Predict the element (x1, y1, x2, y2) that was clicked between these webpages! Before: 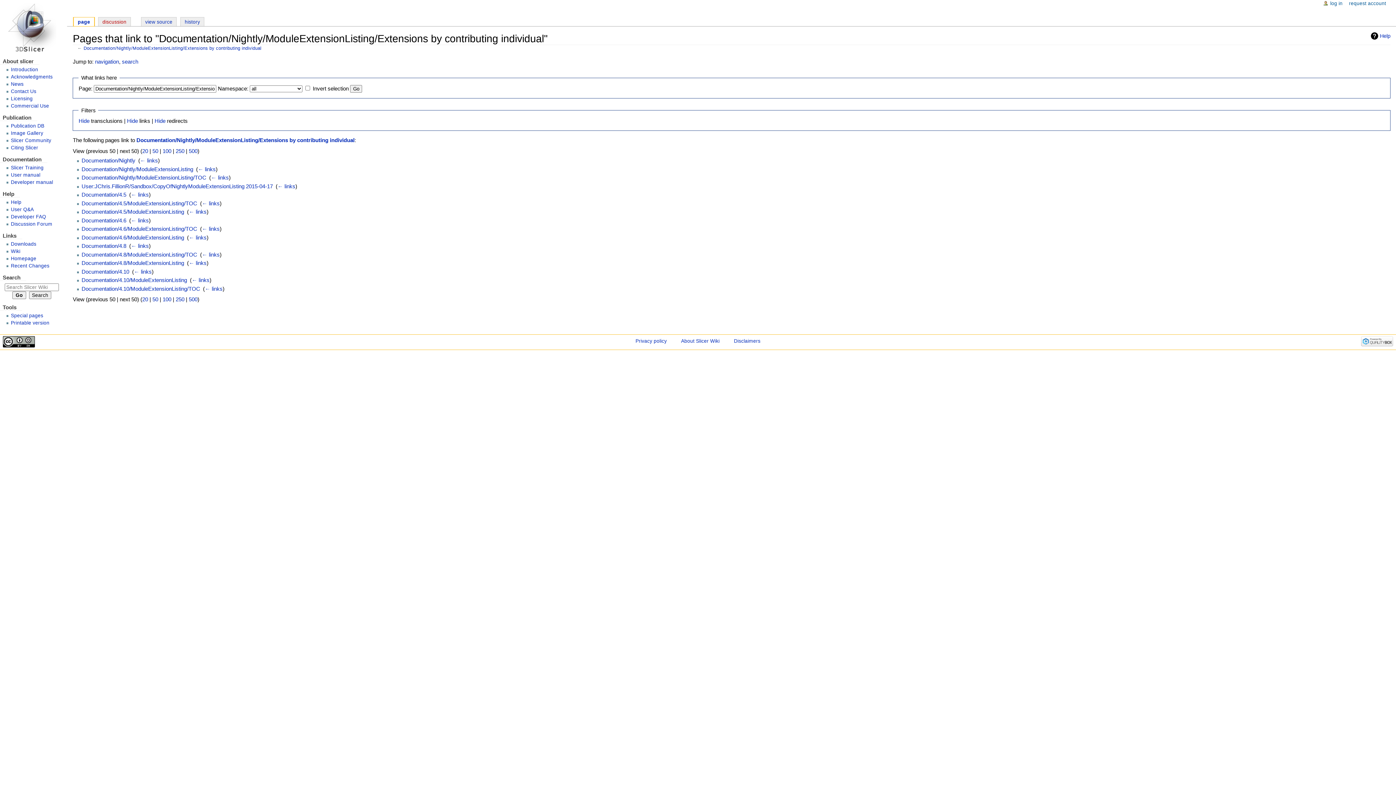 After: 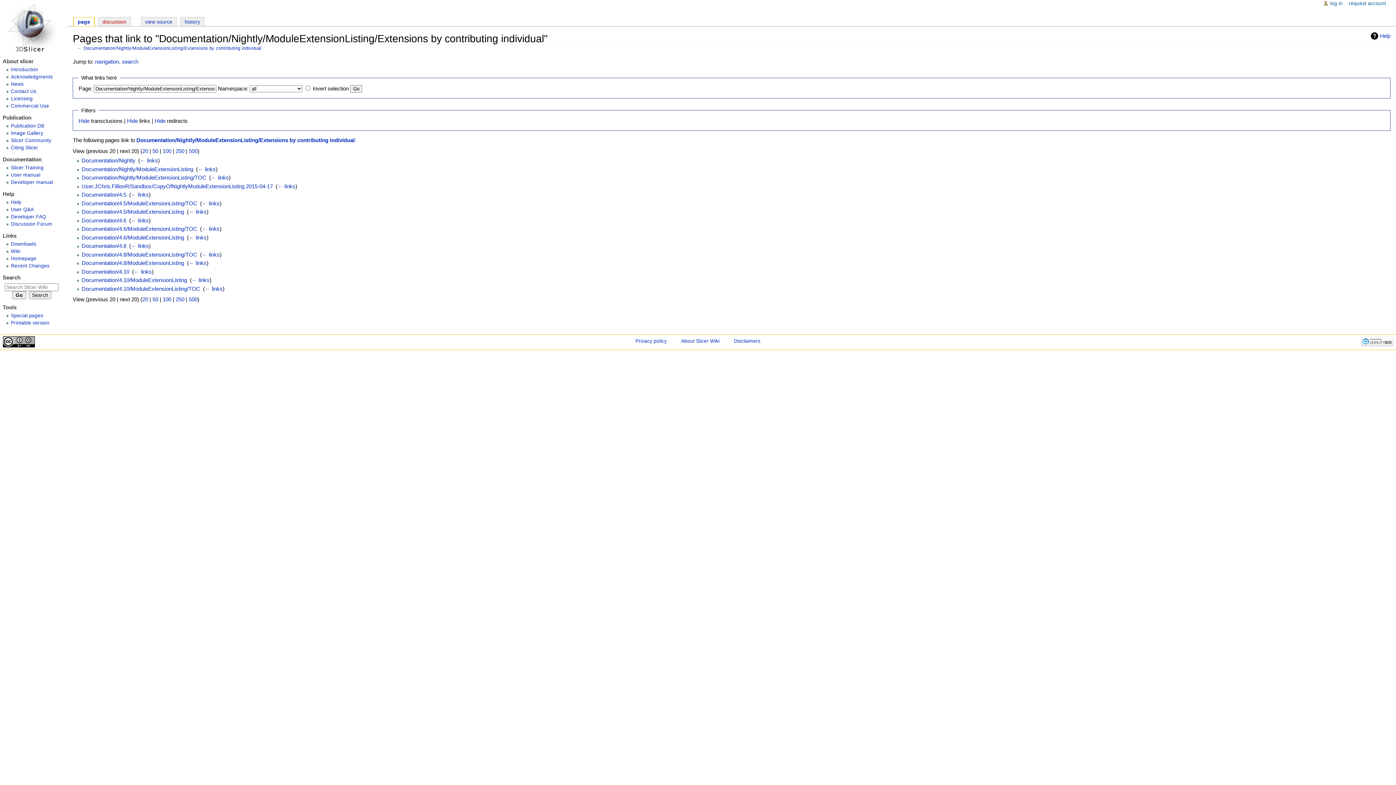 Action: bbox: (142, 296, 148, 302) label: 20